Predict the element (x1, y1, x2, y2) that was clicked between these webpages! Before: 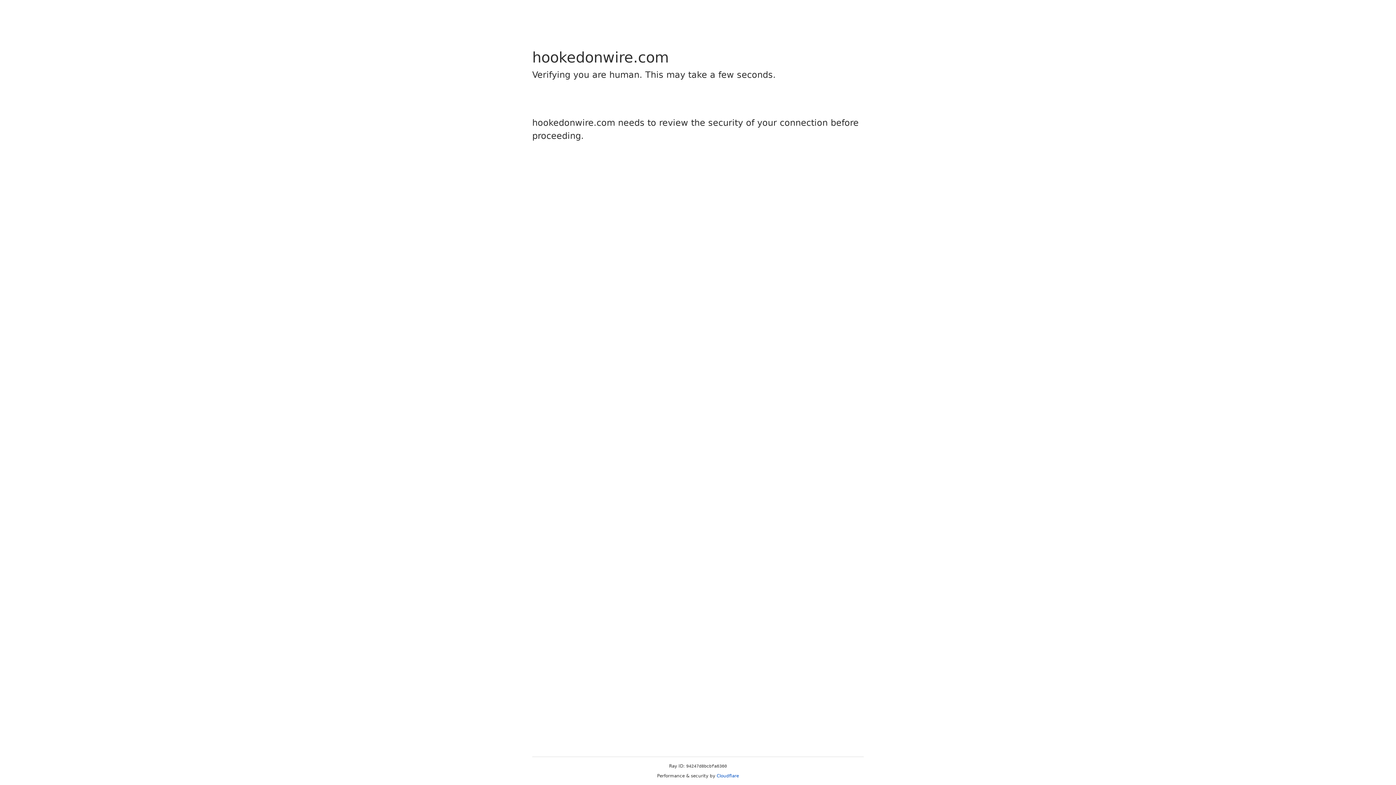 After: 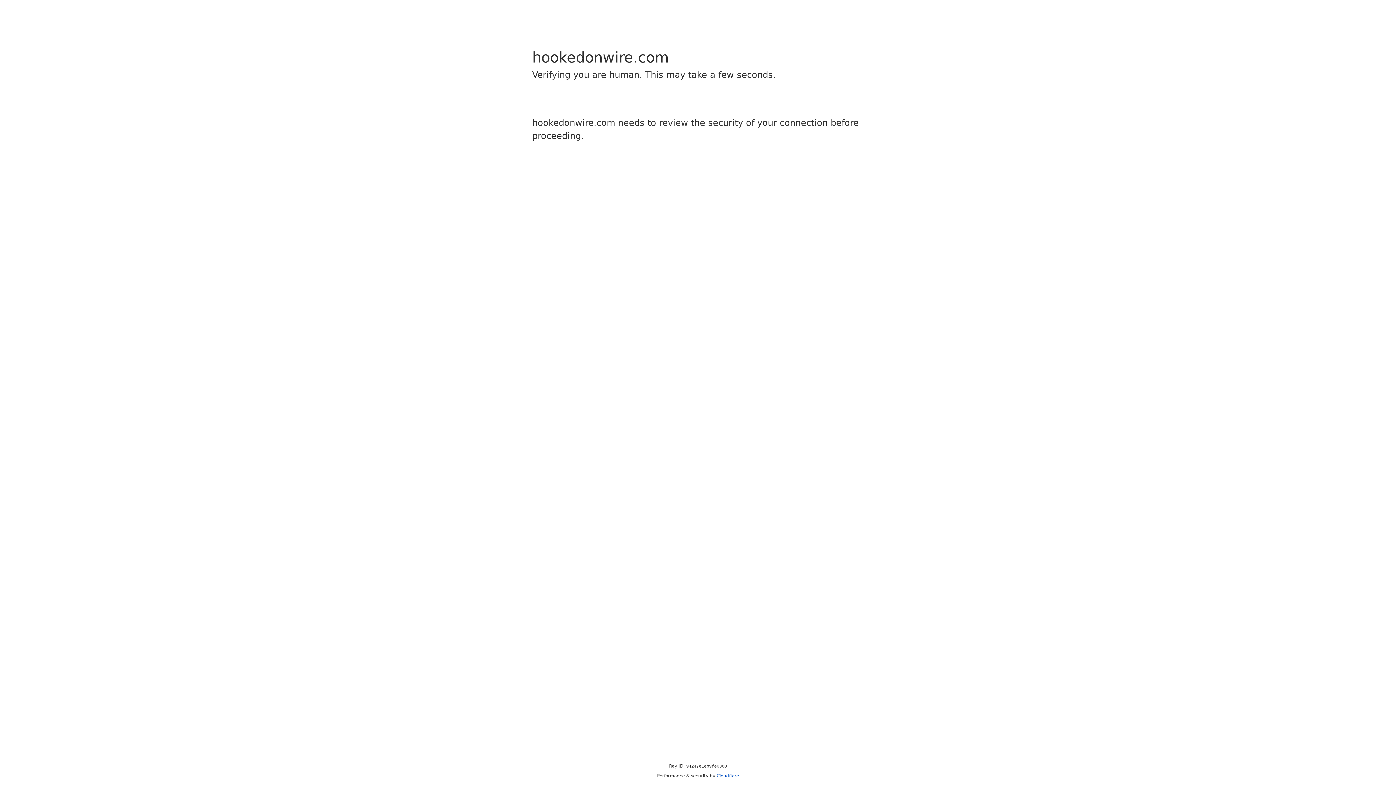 Action: bbox: (716, 773, 739, 778) label: Cloudflare